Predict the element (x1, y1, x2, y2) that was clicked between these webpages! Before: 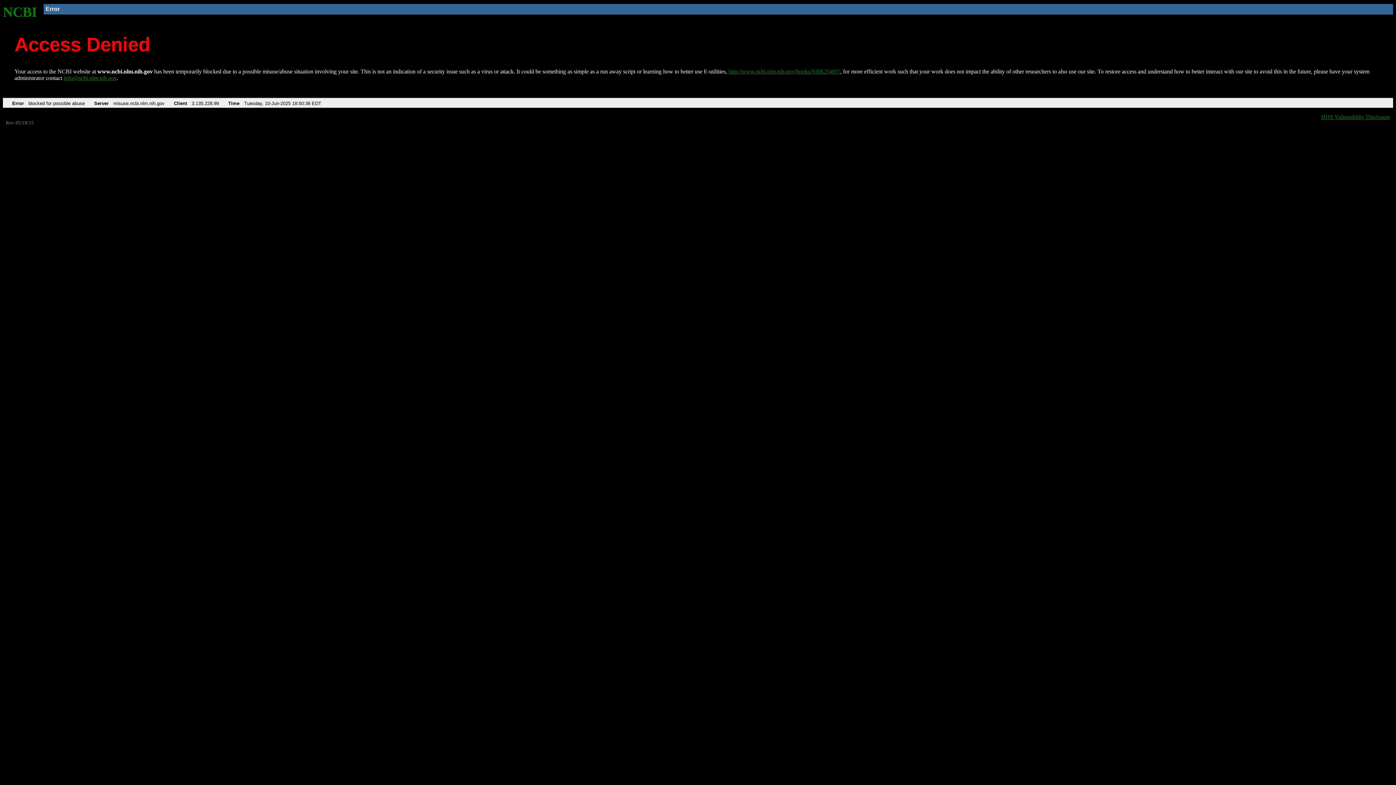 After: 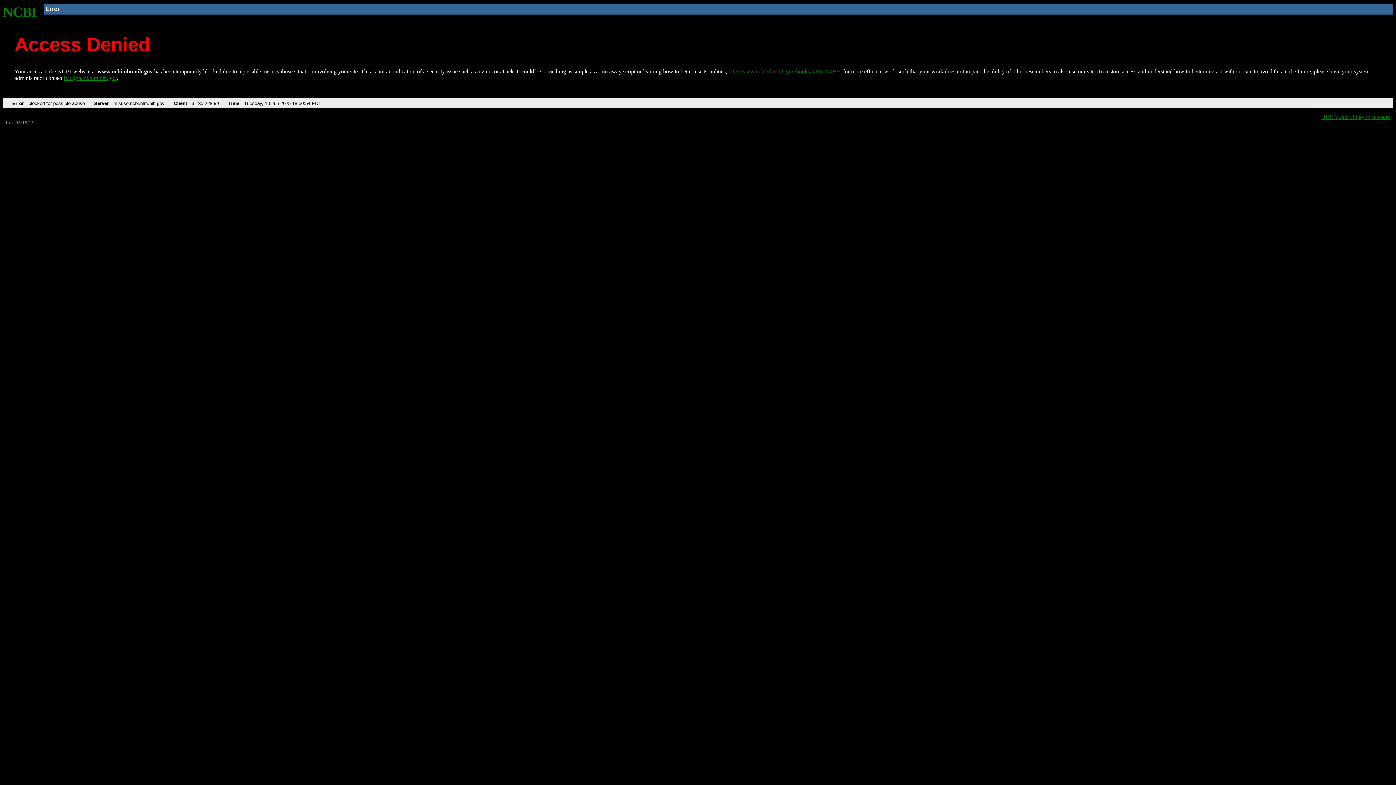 Action: bbox: (728, 68, 840, 74) label: http://www.ncbi.nlm.nih.gov/books/NBK25497/